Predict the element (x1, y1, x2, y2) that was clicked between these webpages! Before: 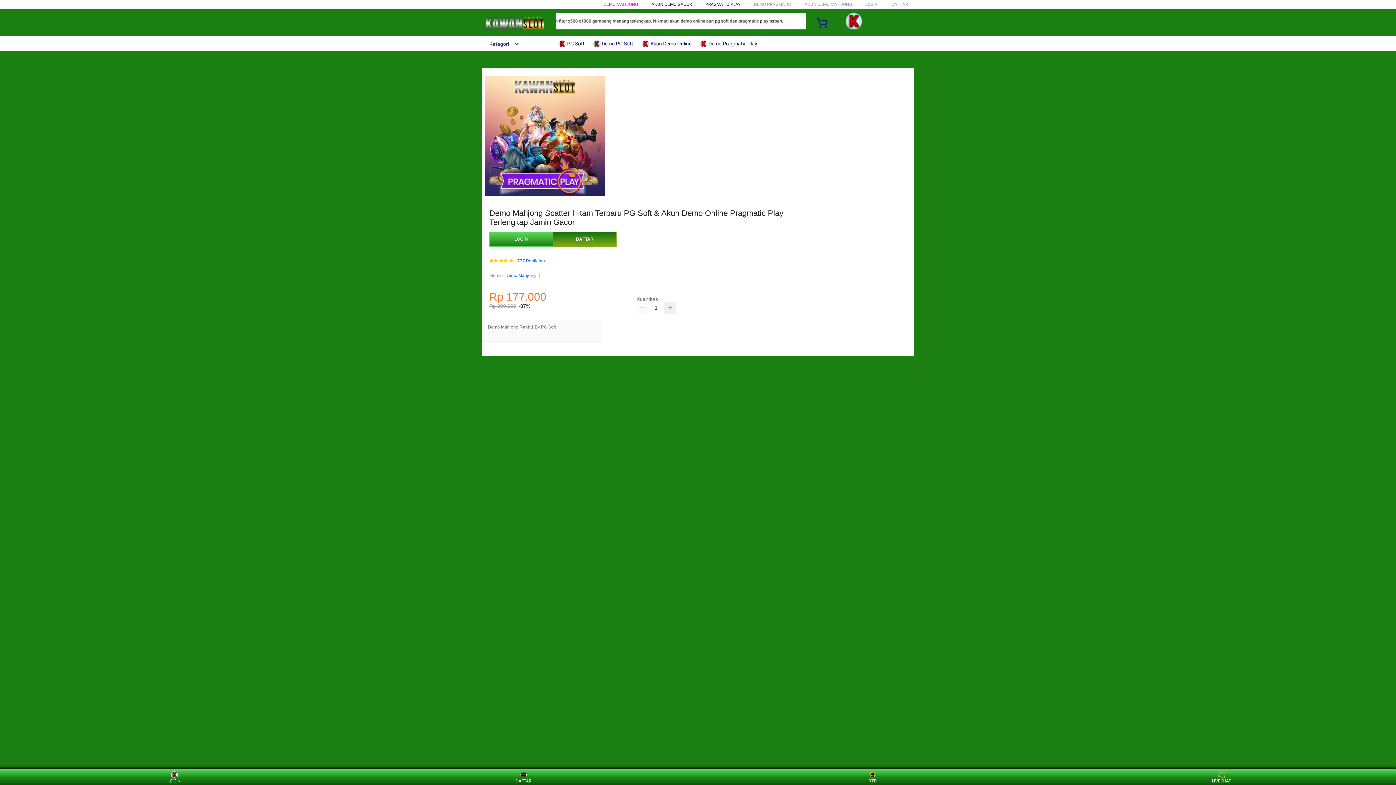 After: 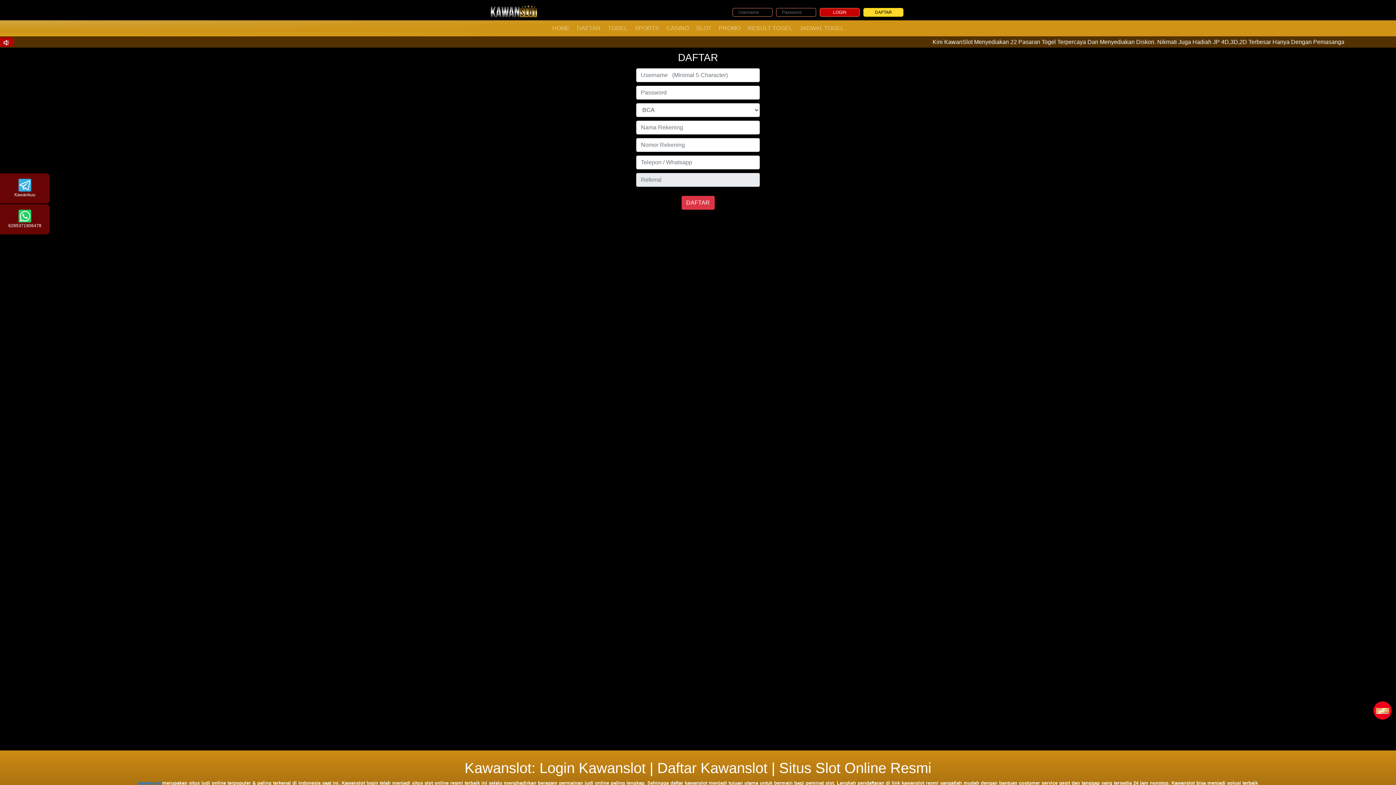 Action: label: LOGIN bbox: (160, 771, 188, 783)